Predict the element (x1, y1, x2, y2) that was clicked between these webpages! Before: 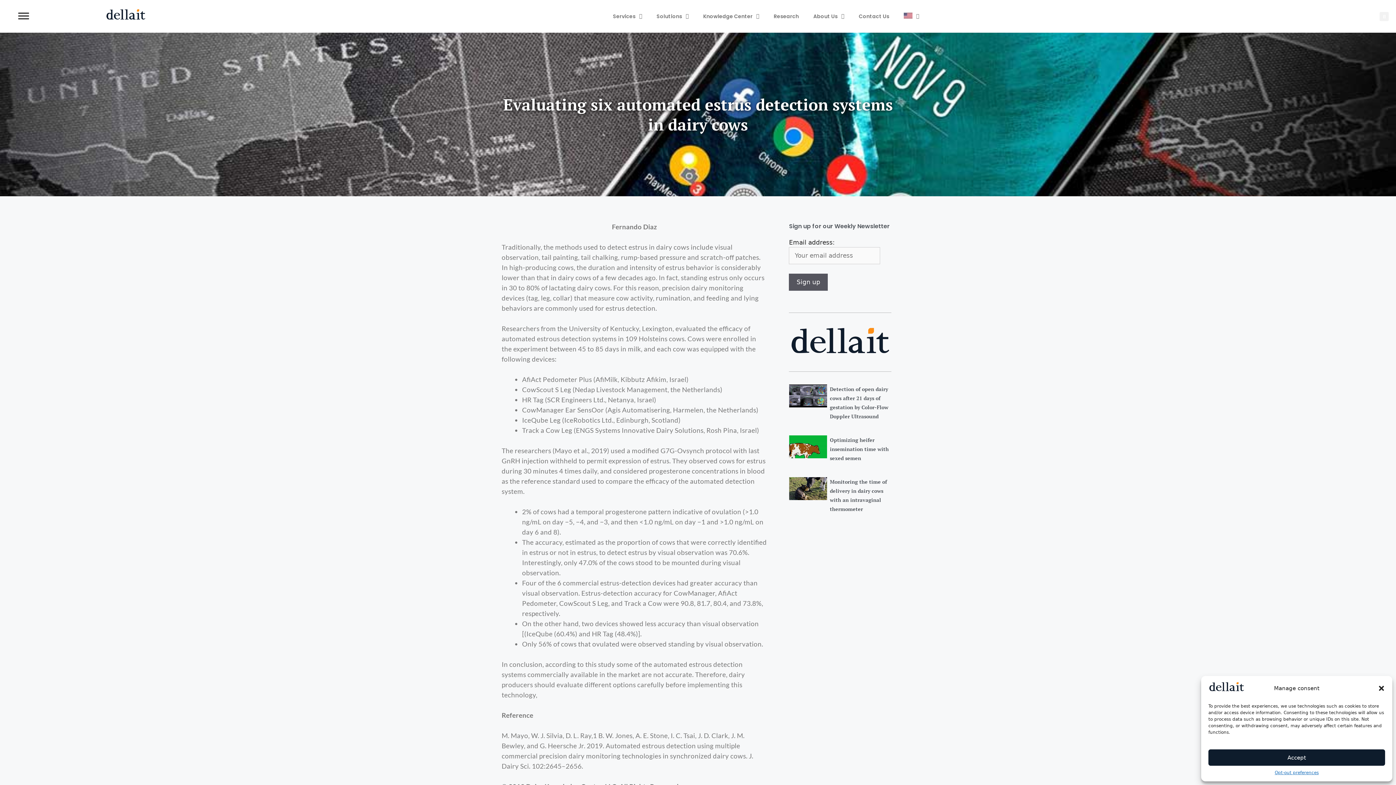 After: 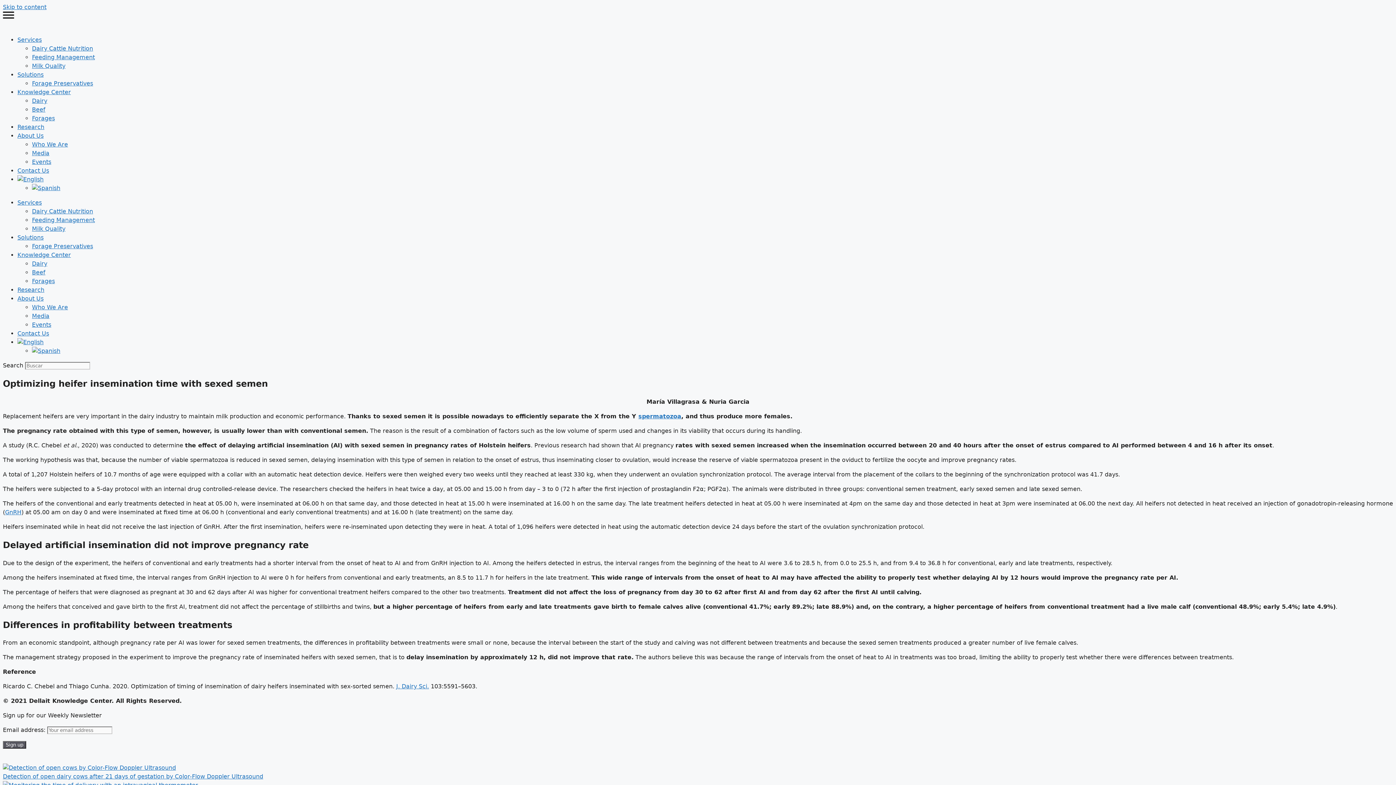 Action: bbox: (789, 435, 827, 462)